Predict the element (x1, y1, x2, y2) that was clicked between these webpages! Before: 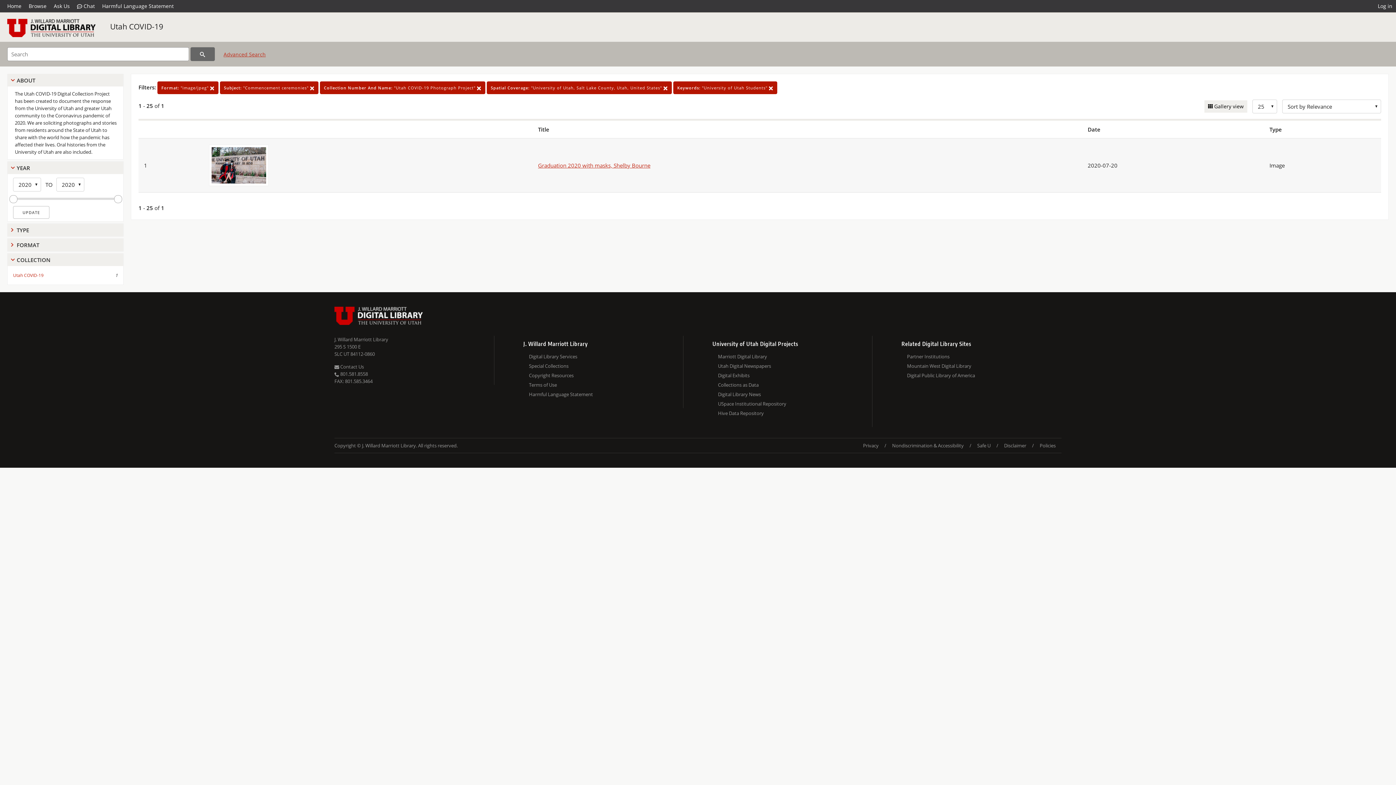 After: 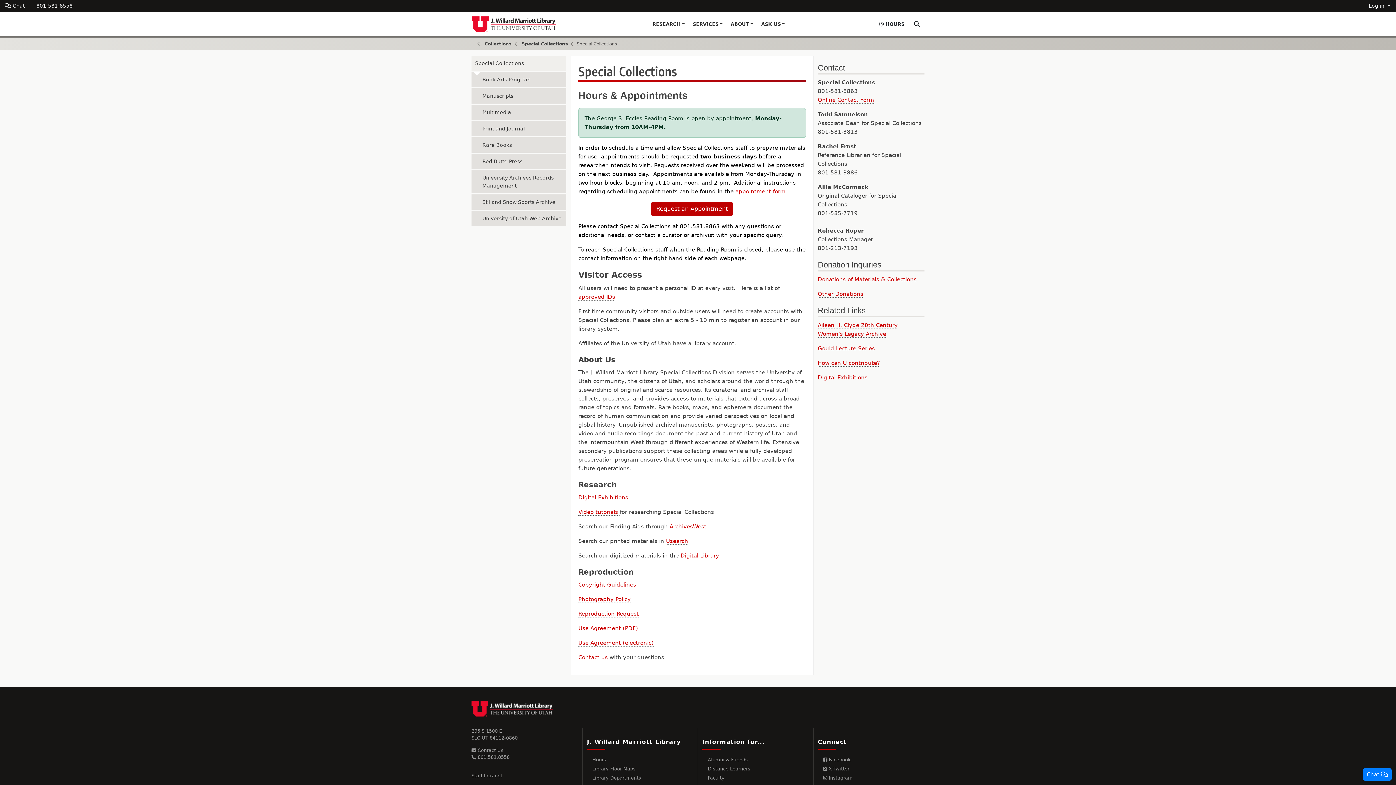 Action: bbox: (529, 361, 683, 370) label: Special Collections